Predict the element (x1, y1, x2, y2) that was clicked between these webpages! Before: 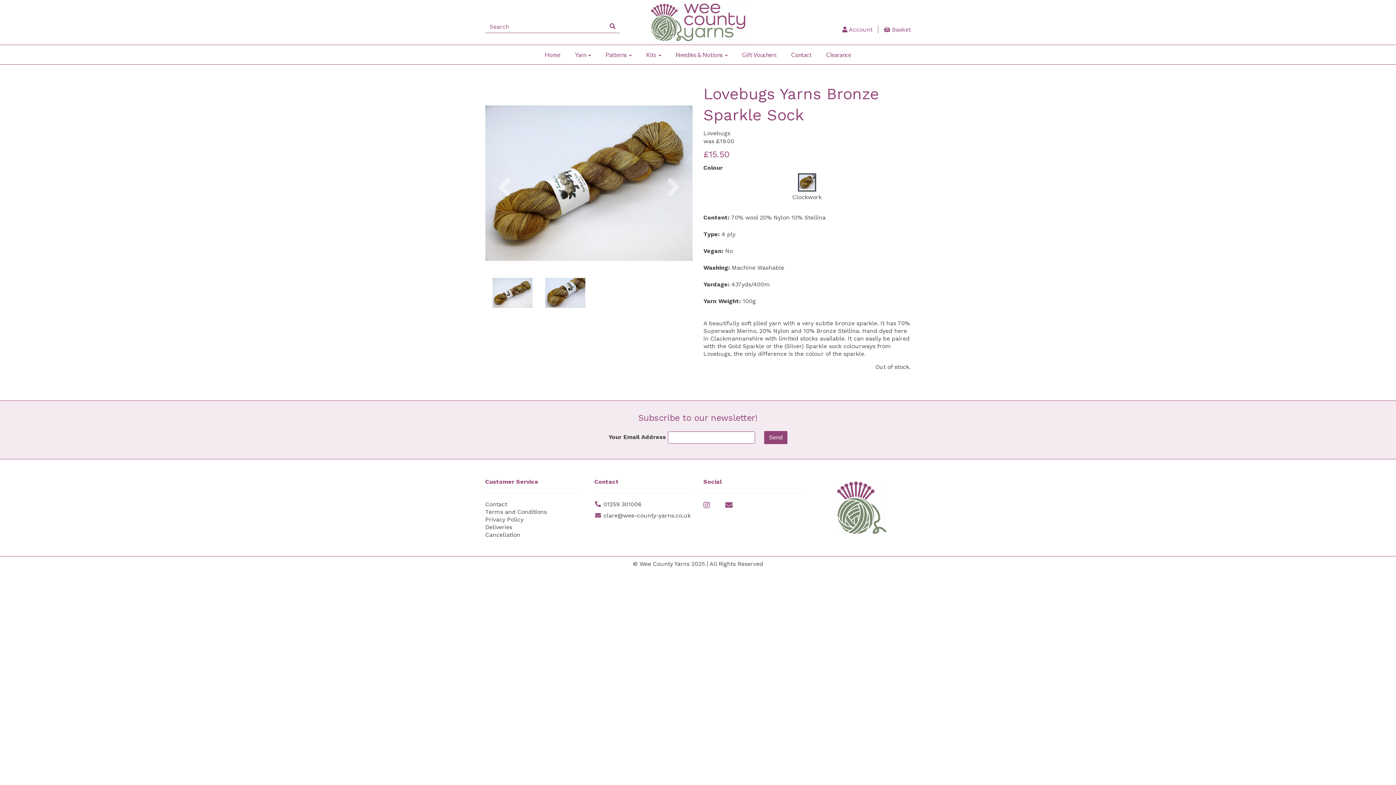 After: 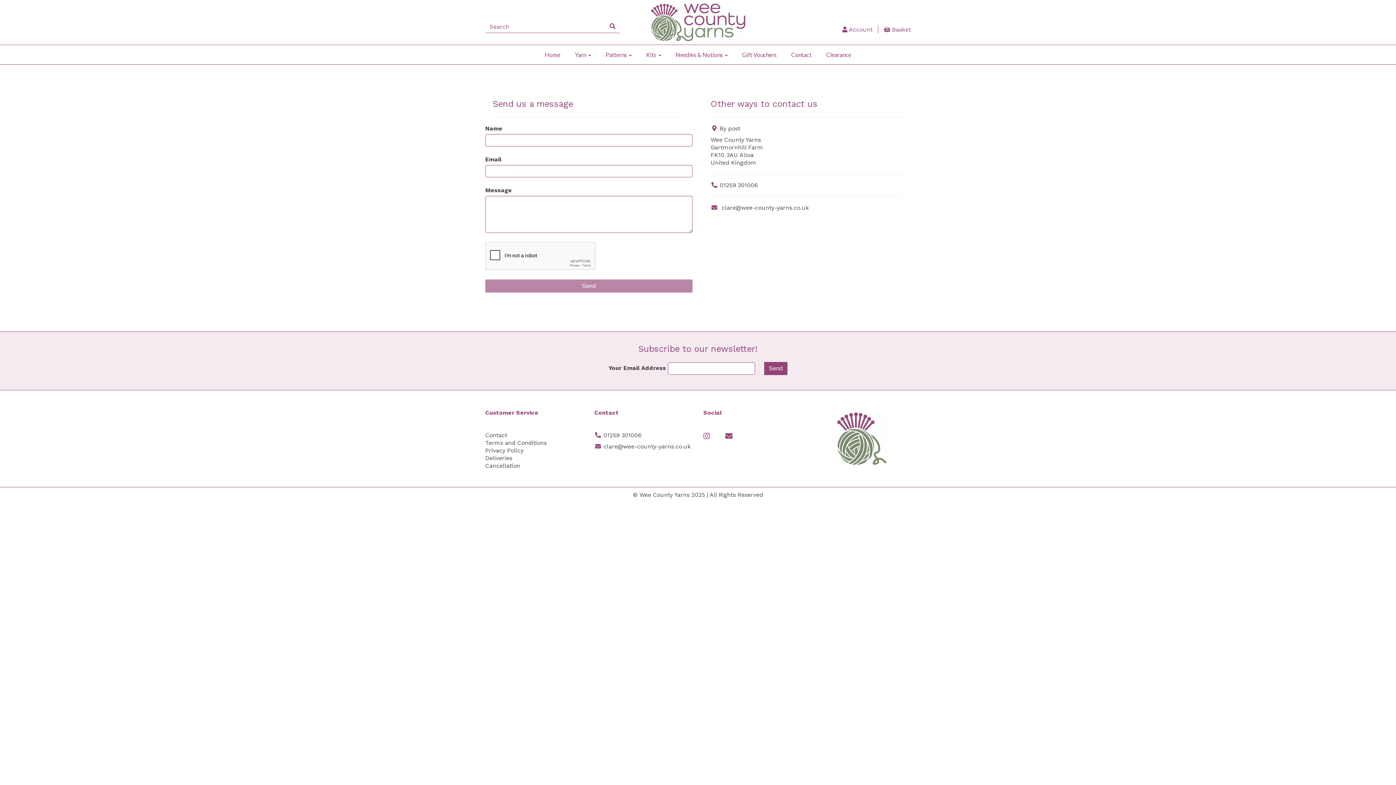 Action: bbox: (485, 500, 507, 507) label: Contact